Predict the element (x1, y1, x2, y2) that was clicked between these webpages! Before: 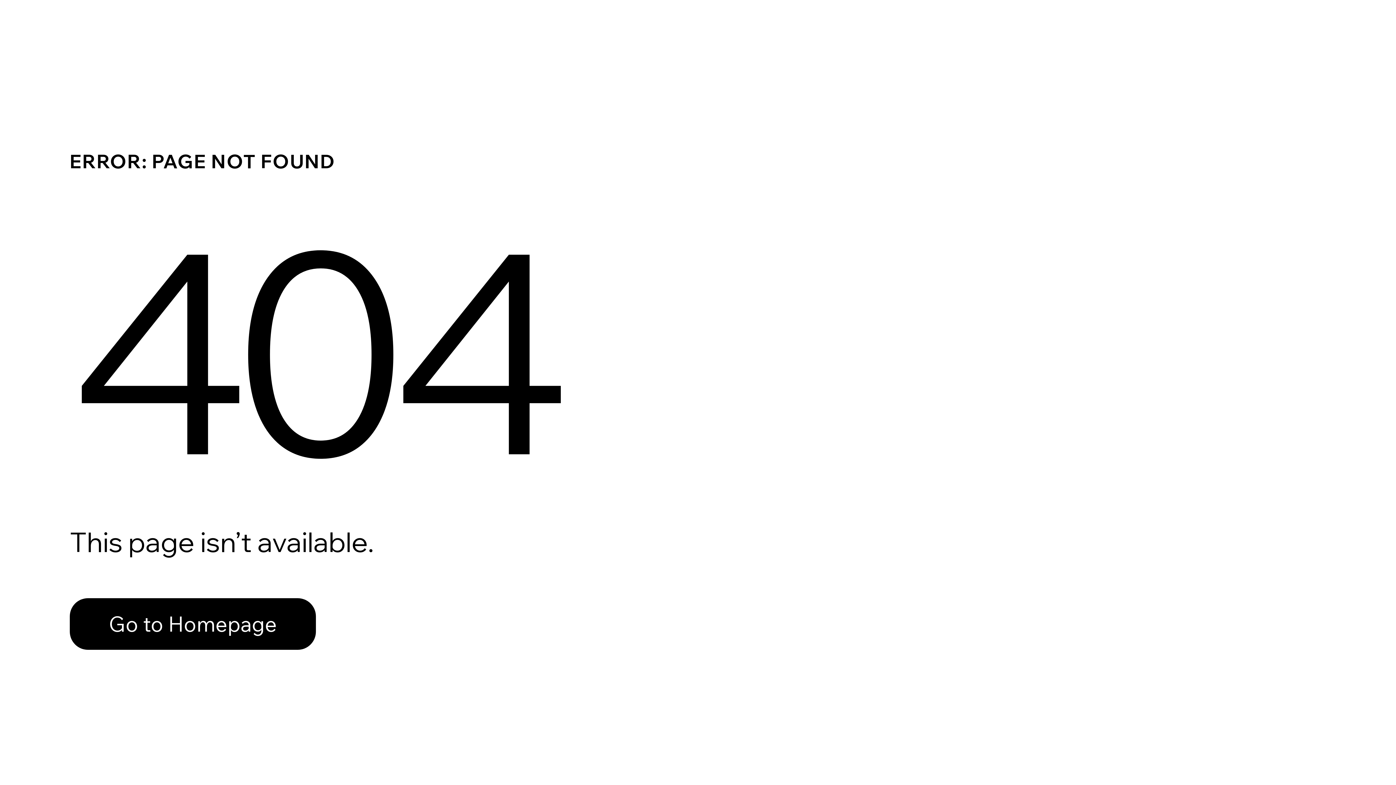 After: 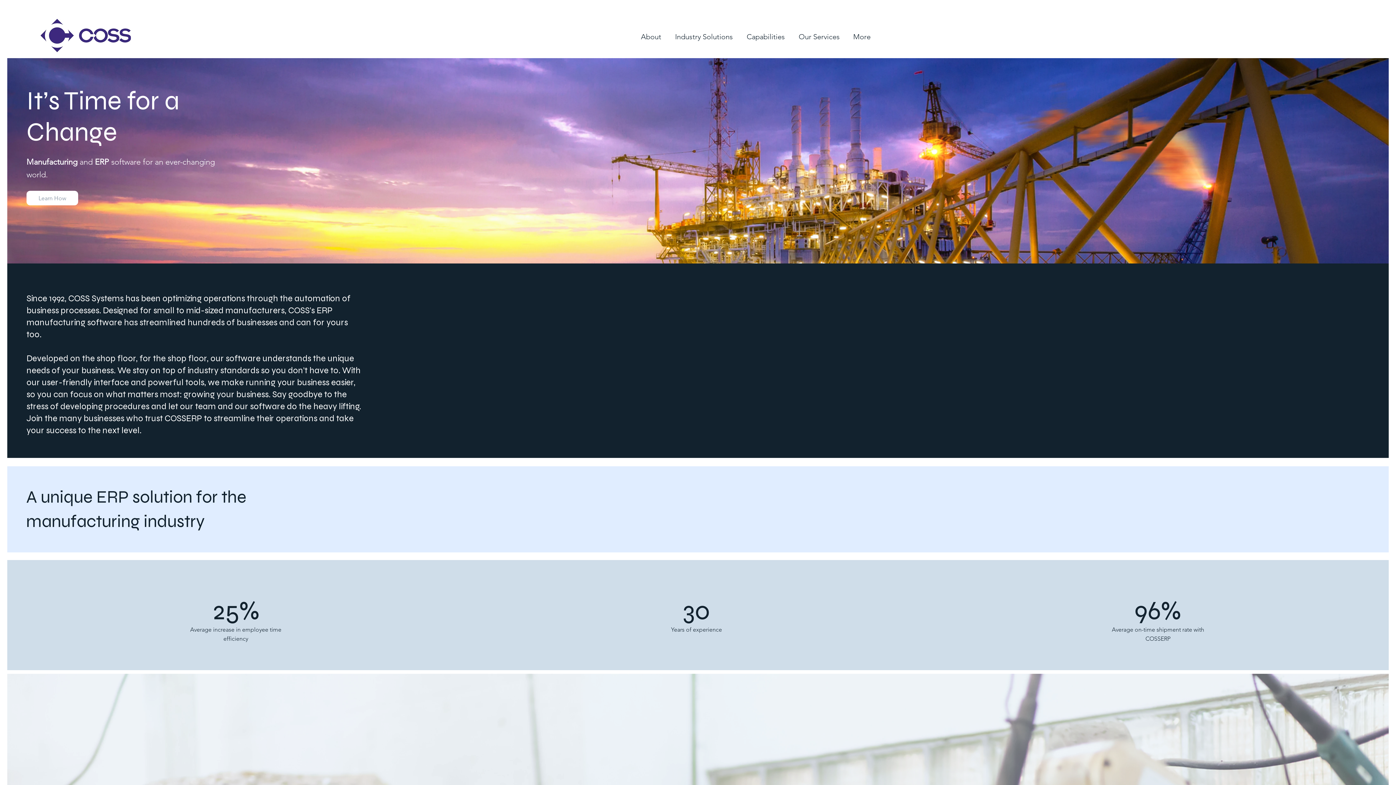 Action: bbox: (69, 582, 768, 659) label: Go to Homepage